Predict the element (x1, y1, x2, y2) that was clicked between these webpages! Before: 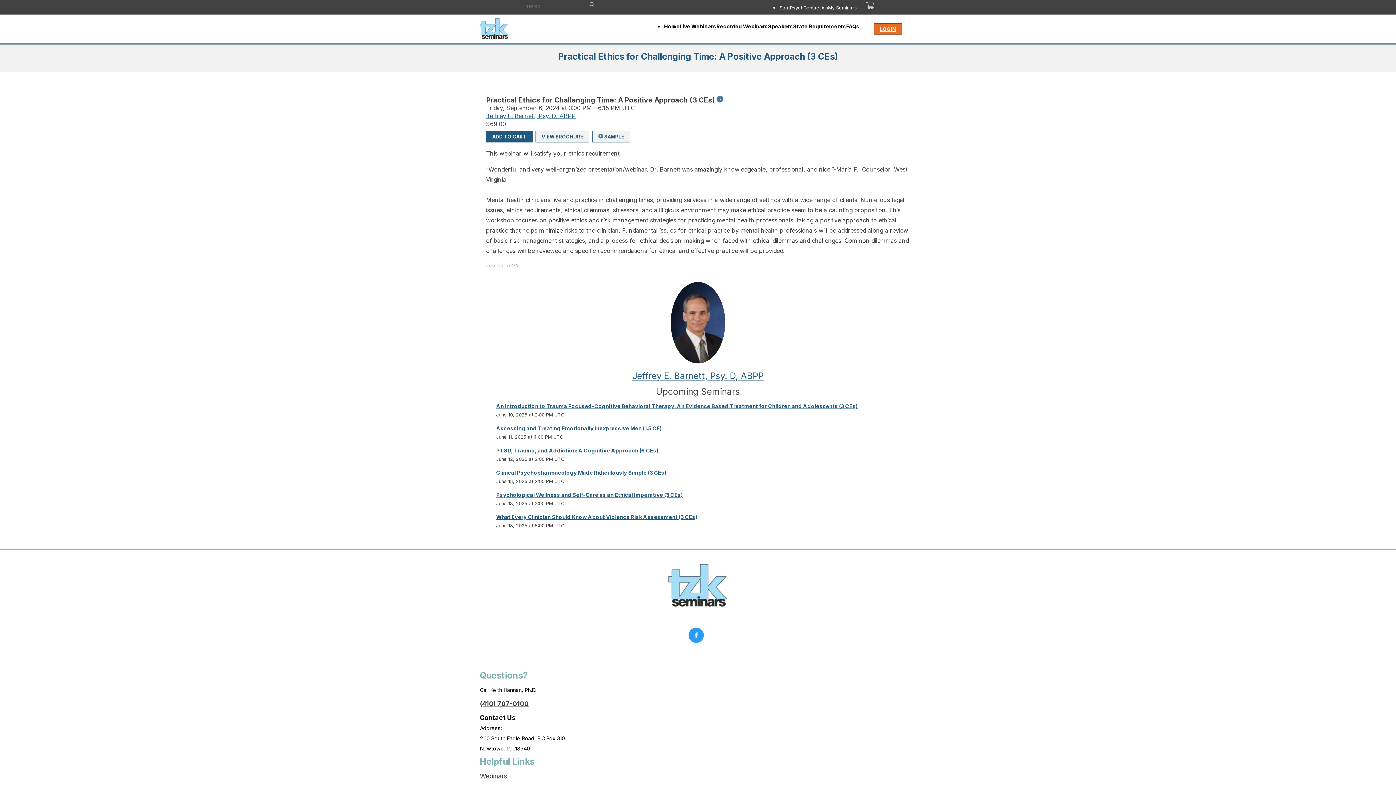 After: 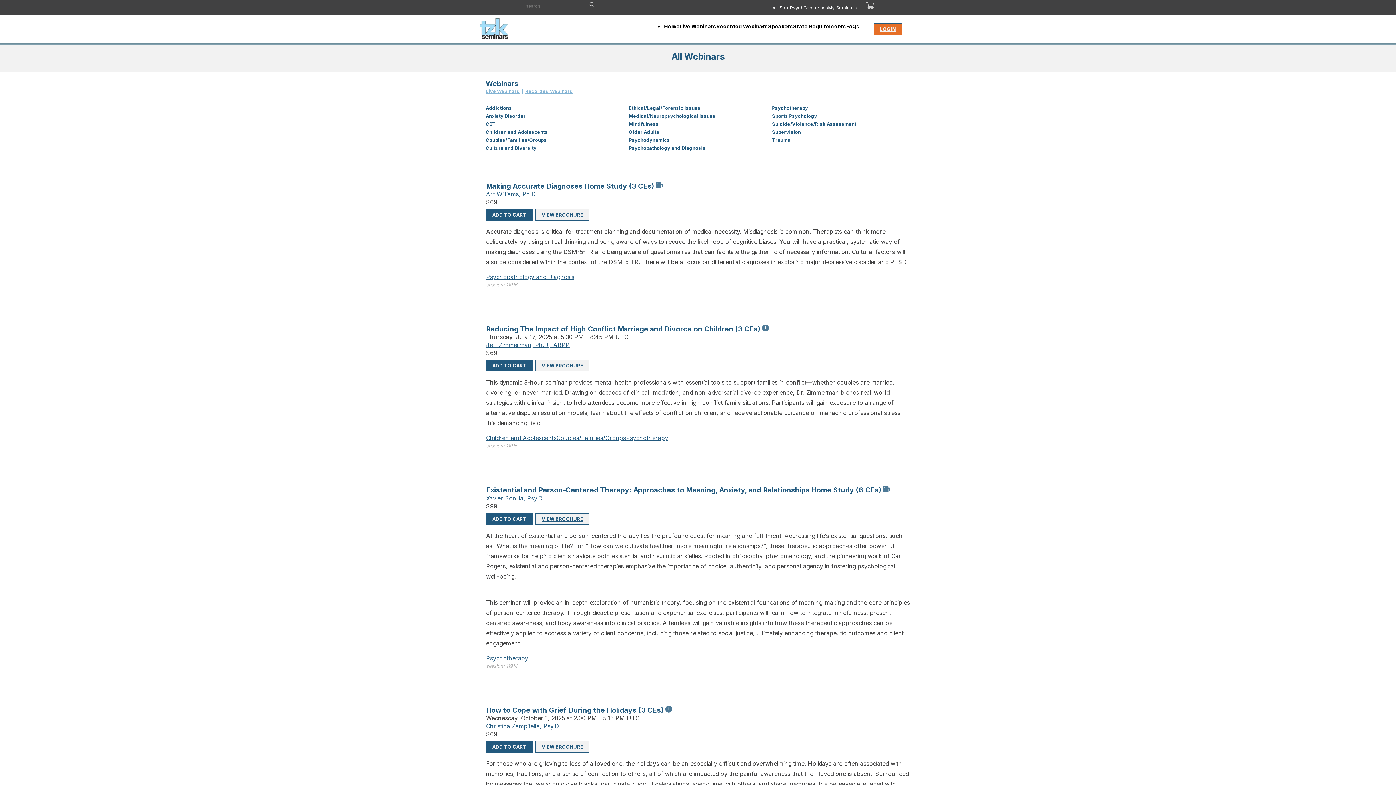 Action: label: Webinars bbox: (480, 771, 916, 781)